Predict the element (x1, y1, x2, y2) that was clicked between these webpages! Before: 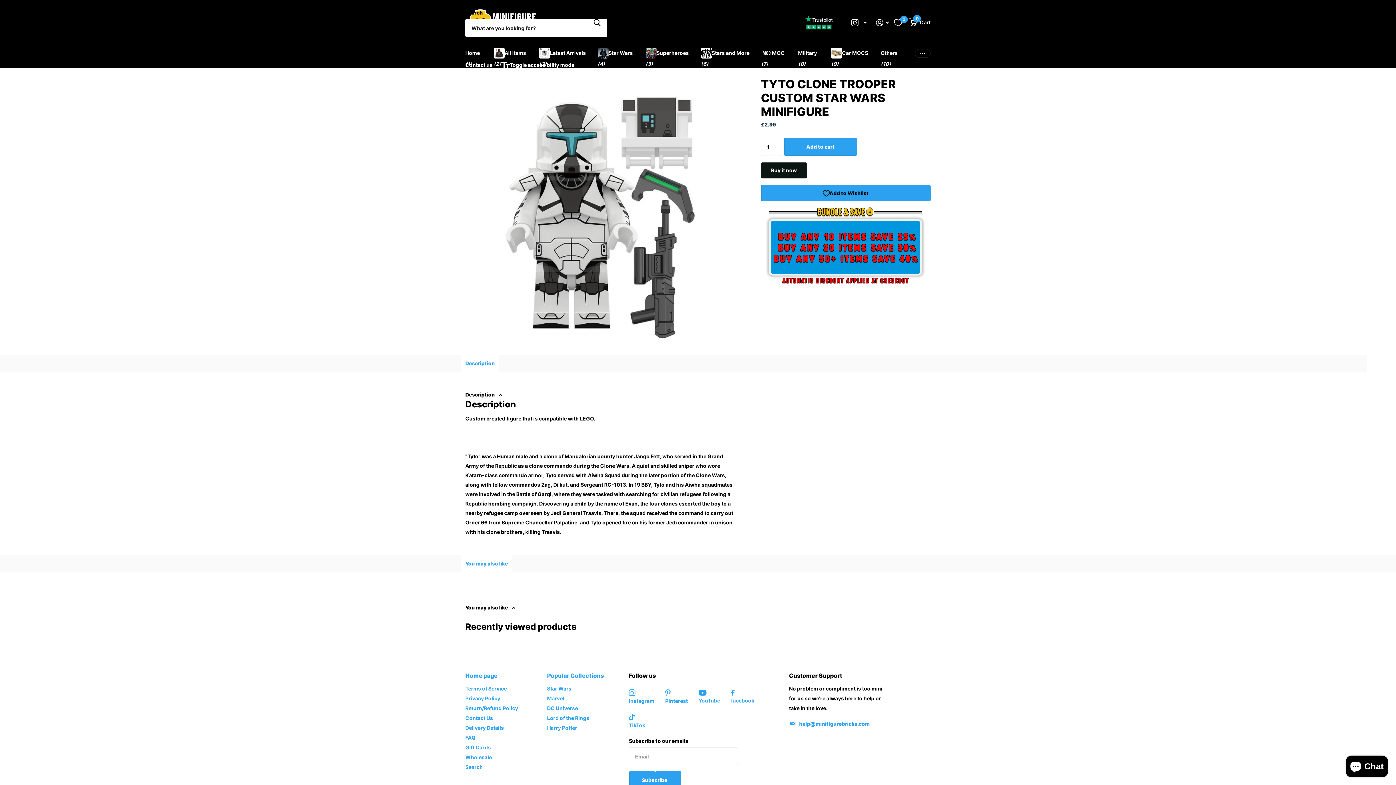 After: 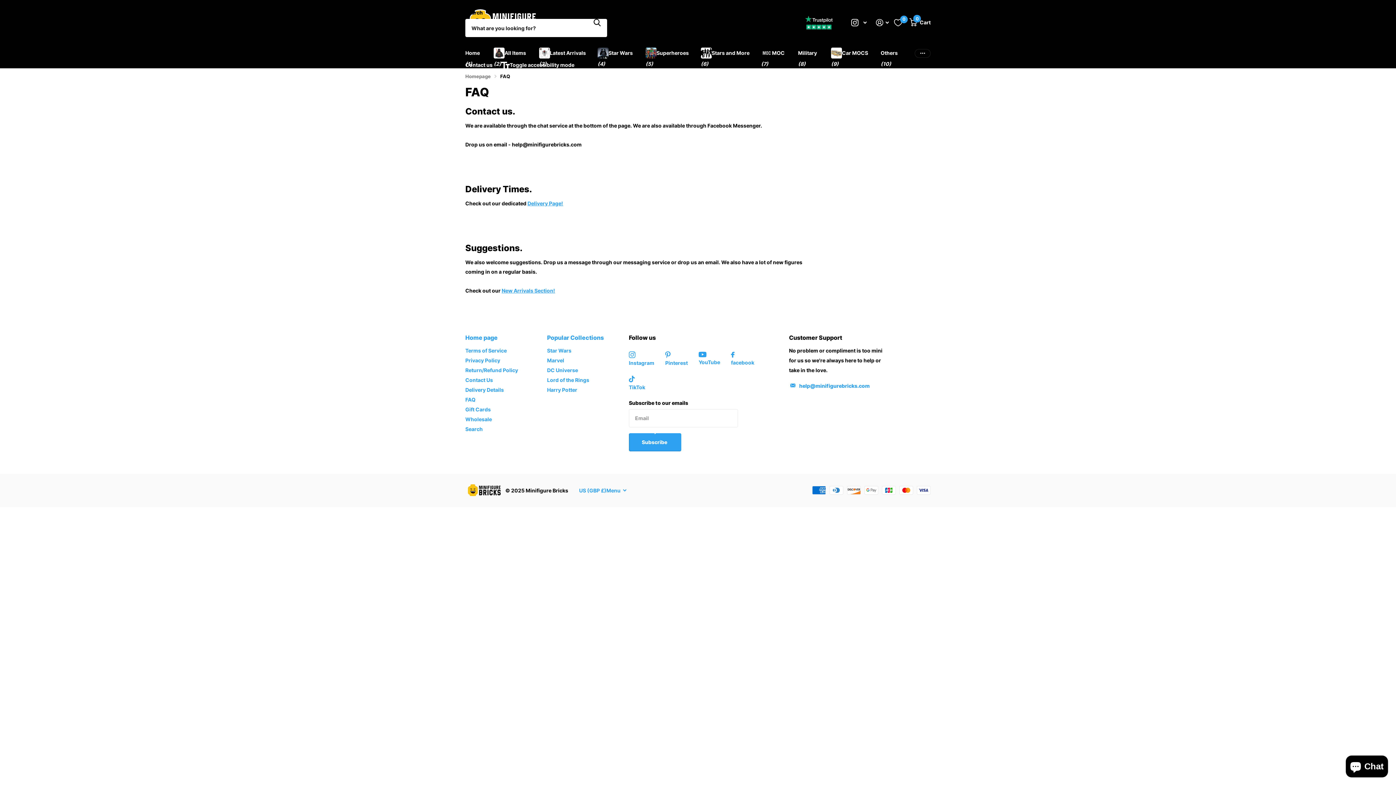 Action: bbox: (465, 734, 475, 741) label: FAQ